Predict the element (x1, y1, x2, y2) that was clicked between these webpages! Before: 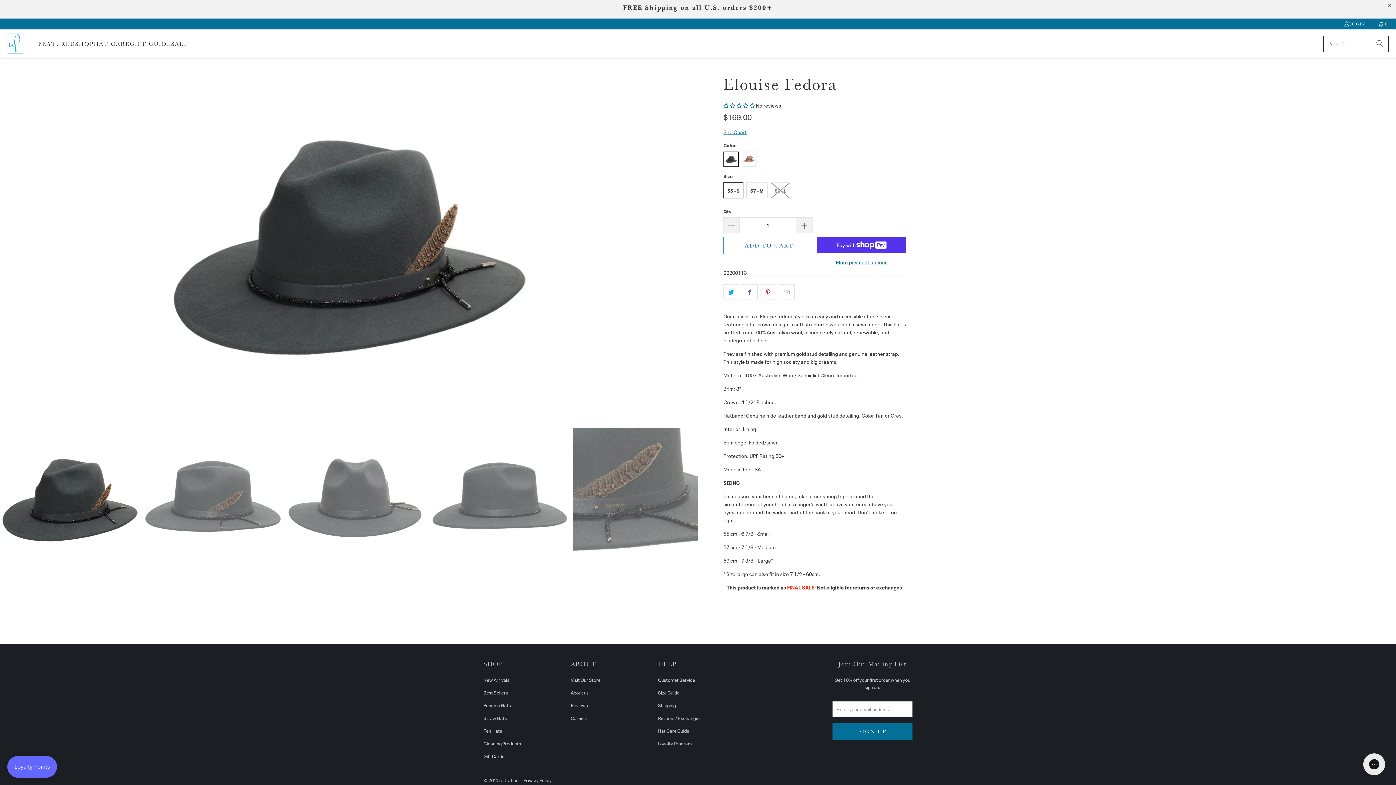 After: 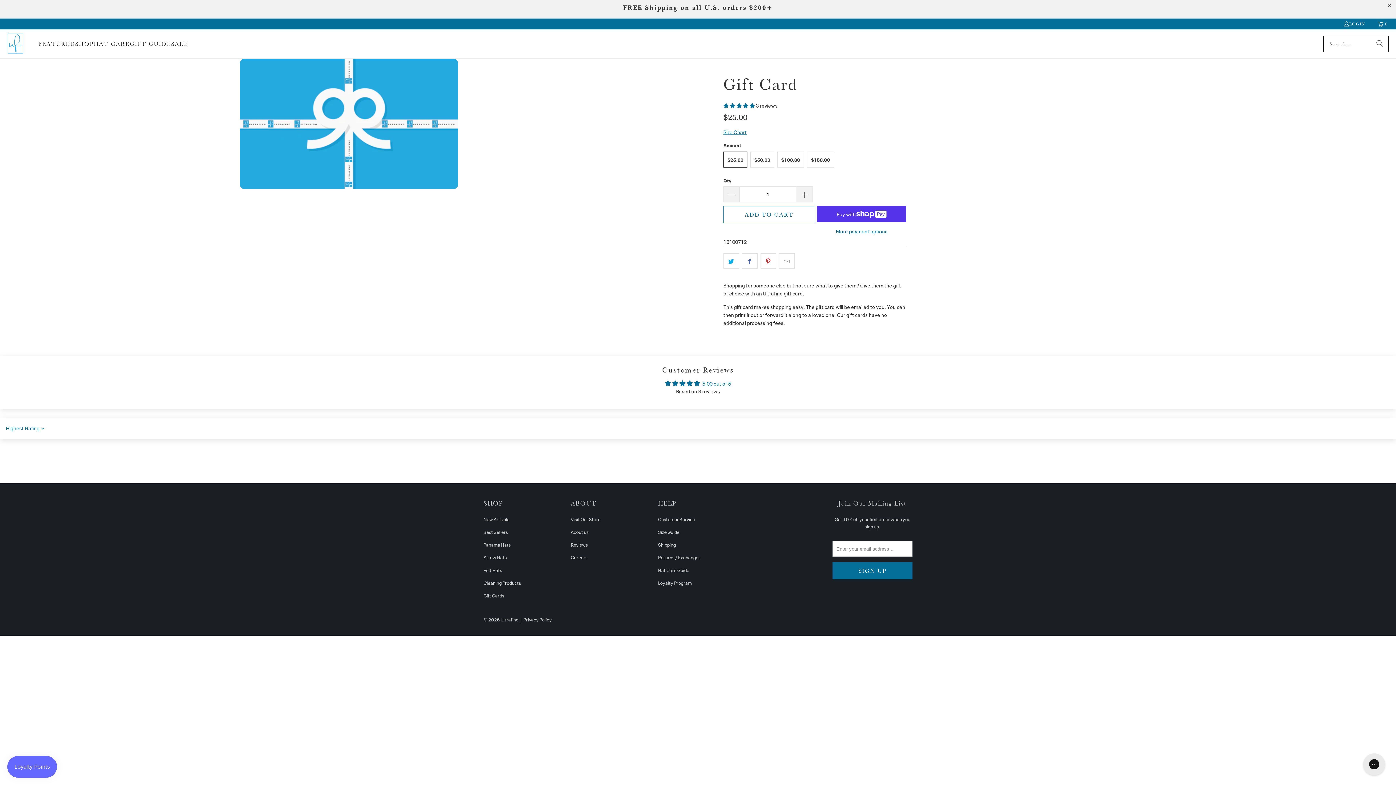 Action: bbox: (483, 753, 504, 759) label: Gift Cards